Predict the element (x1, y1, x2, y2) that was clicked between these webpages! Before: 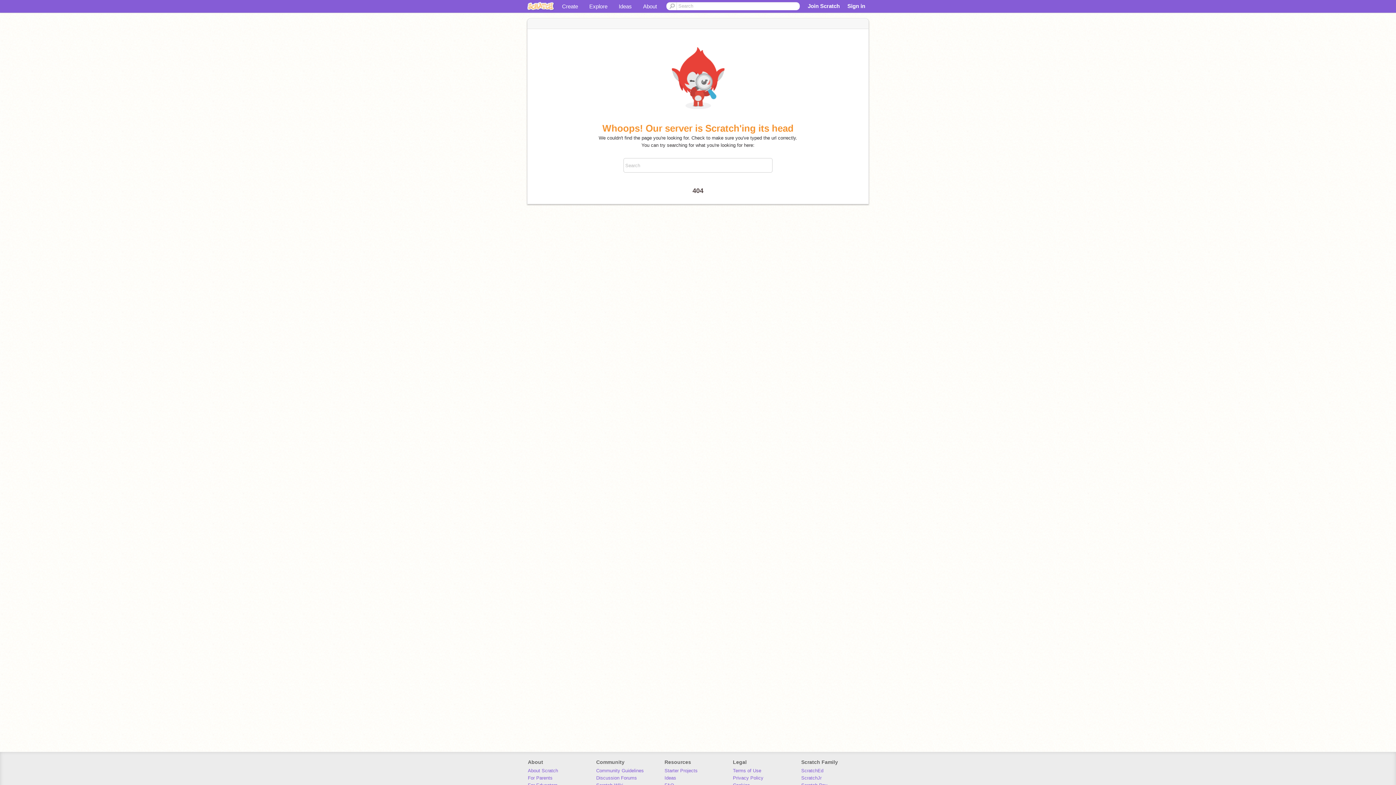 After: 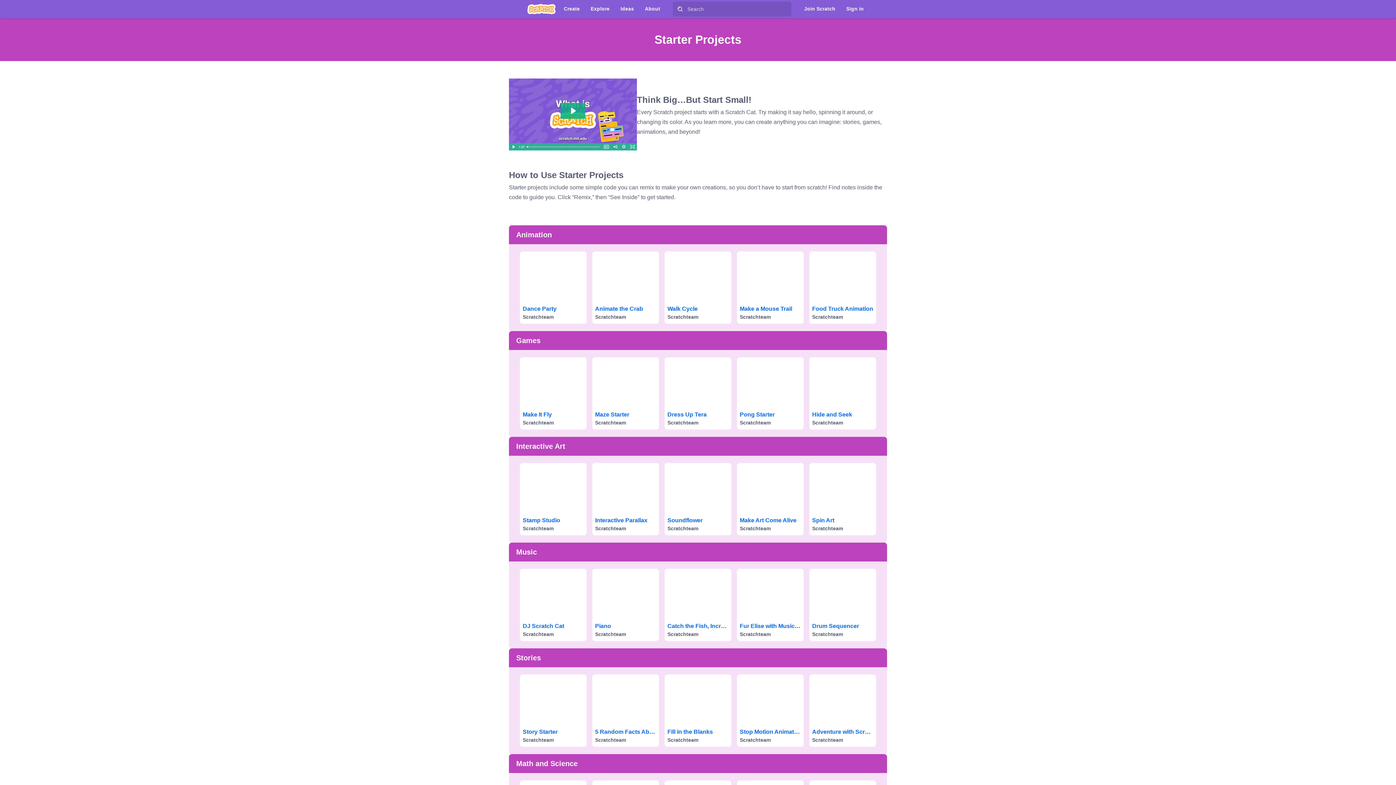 Action: bbox: (664, 768, 697, 773) label: Starter Projects